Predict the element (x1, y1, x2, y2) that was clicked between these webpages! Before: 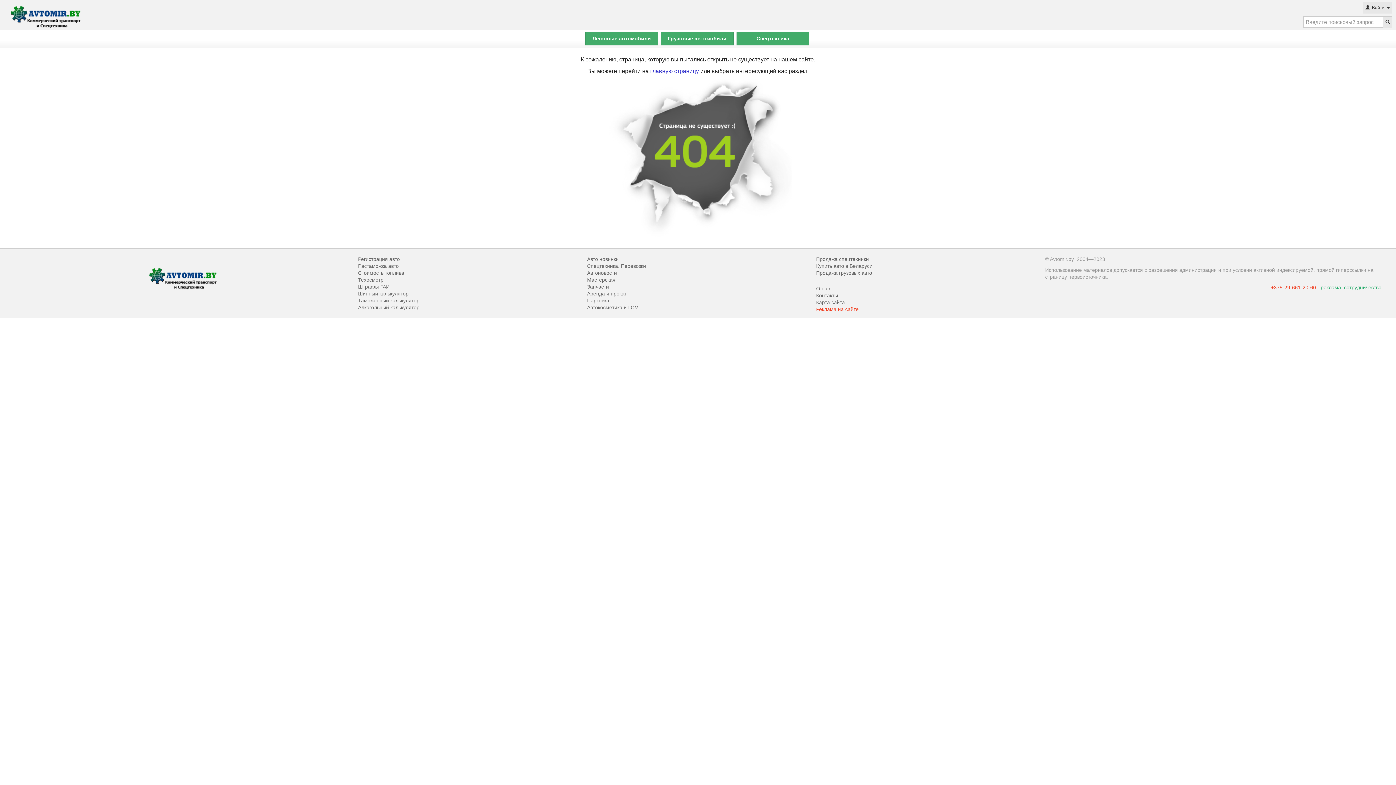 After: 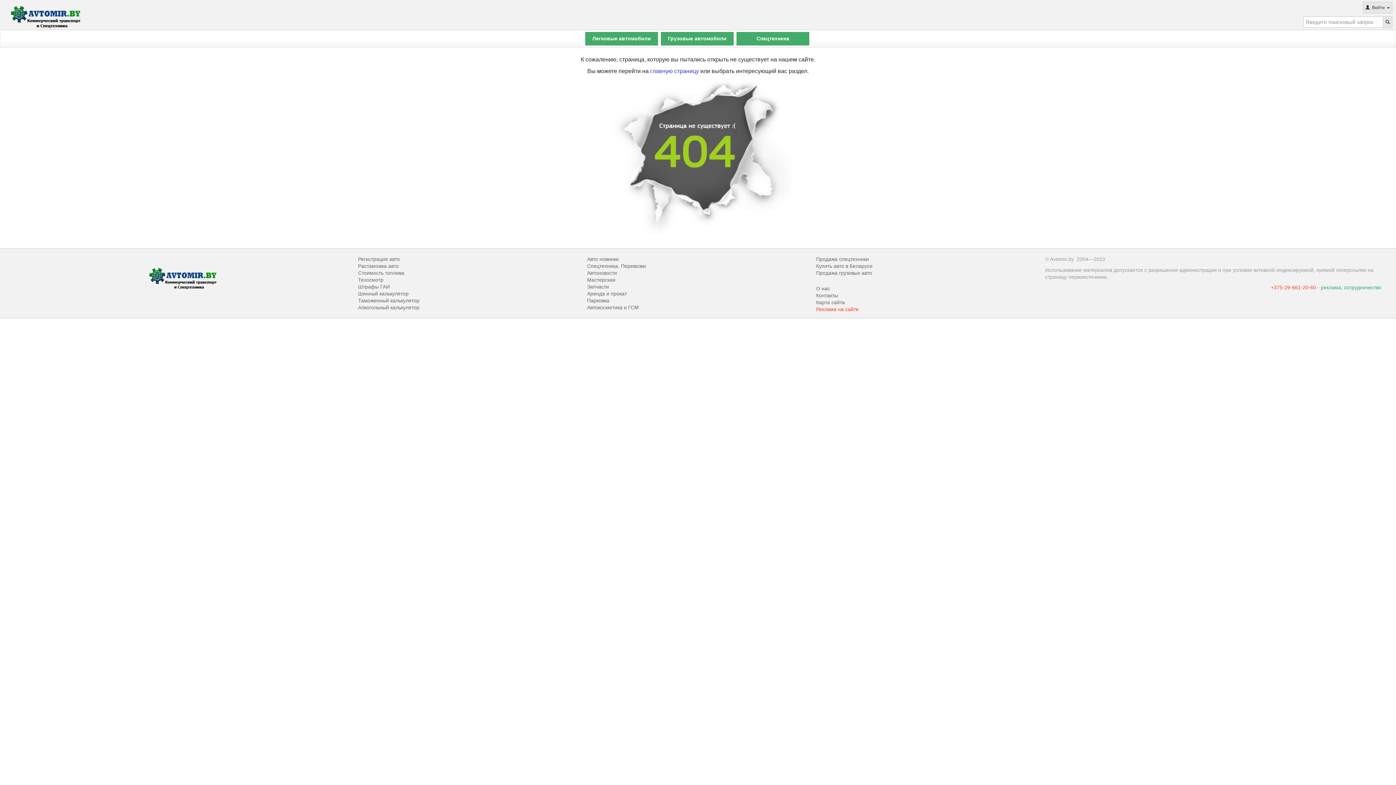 Action: bbox: (816, 292, 838, 298) label: Контакты